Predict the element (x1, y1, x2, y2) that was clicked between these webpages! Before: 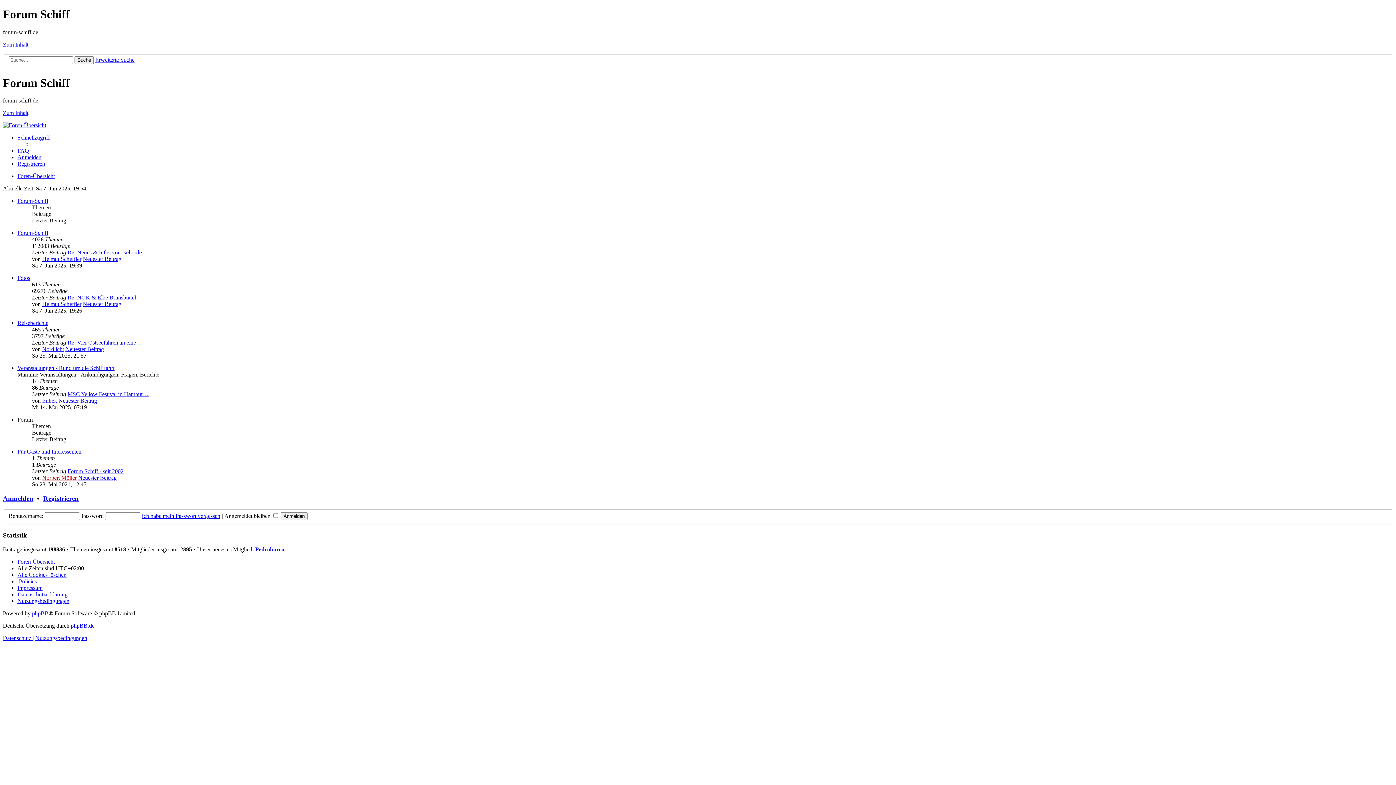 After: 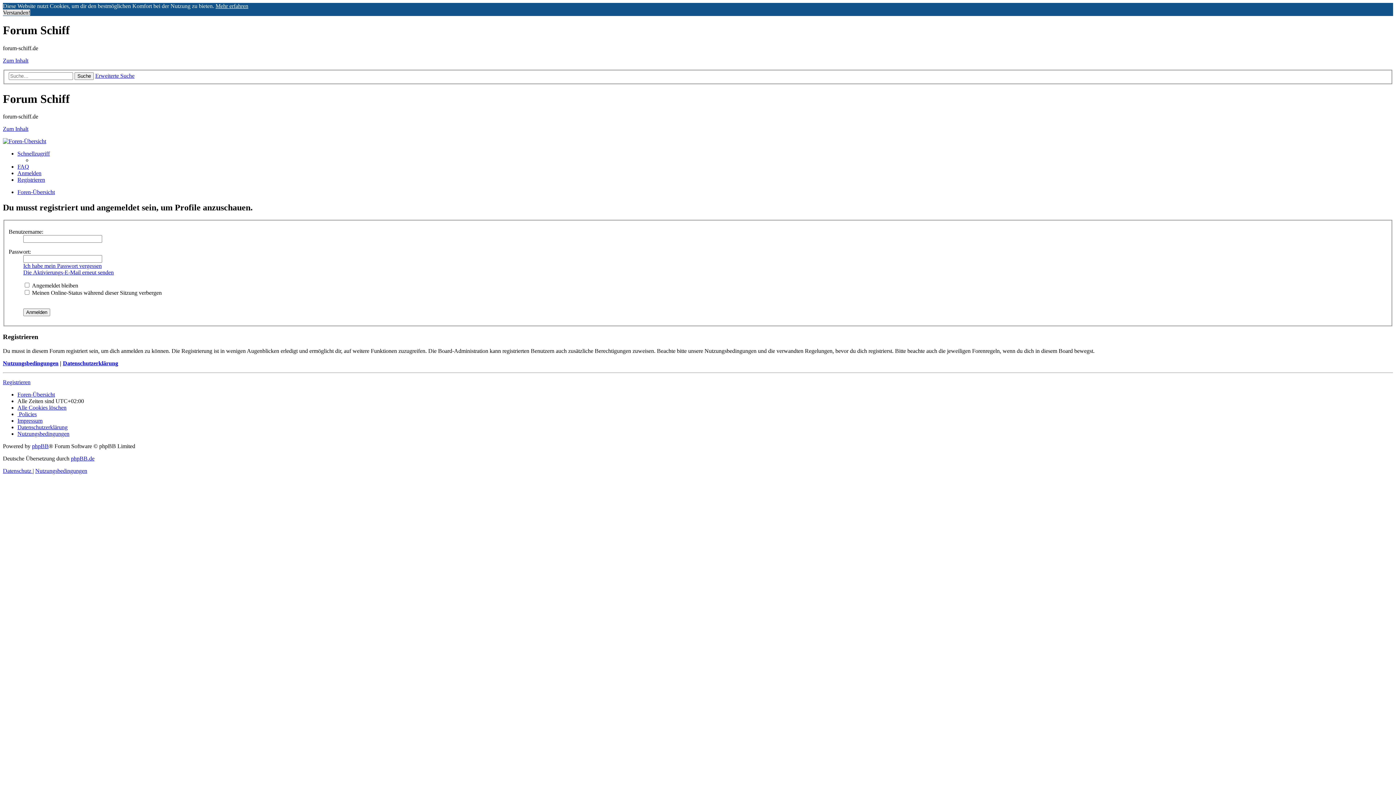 Action: bbox: (42, 301, 81, 307) label: Helmut Scheffler